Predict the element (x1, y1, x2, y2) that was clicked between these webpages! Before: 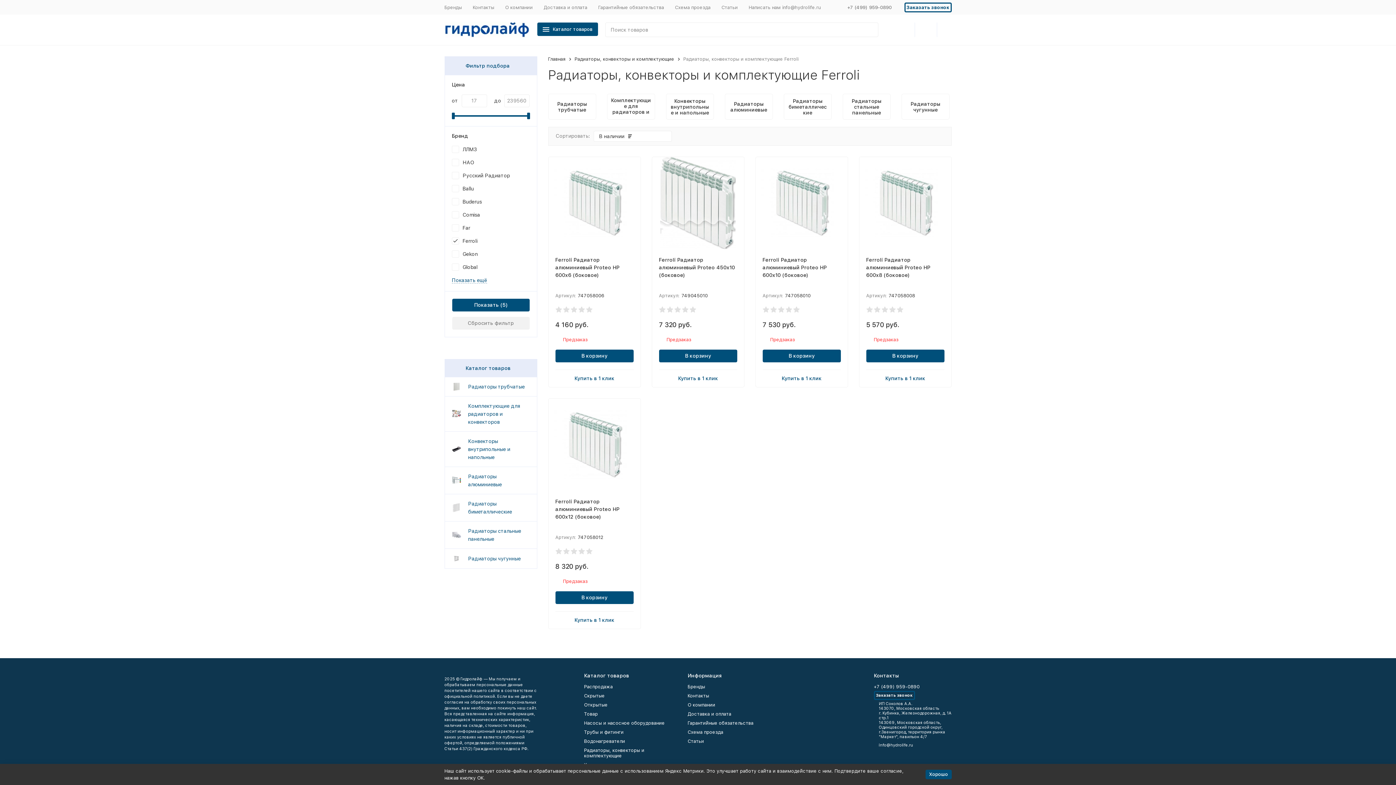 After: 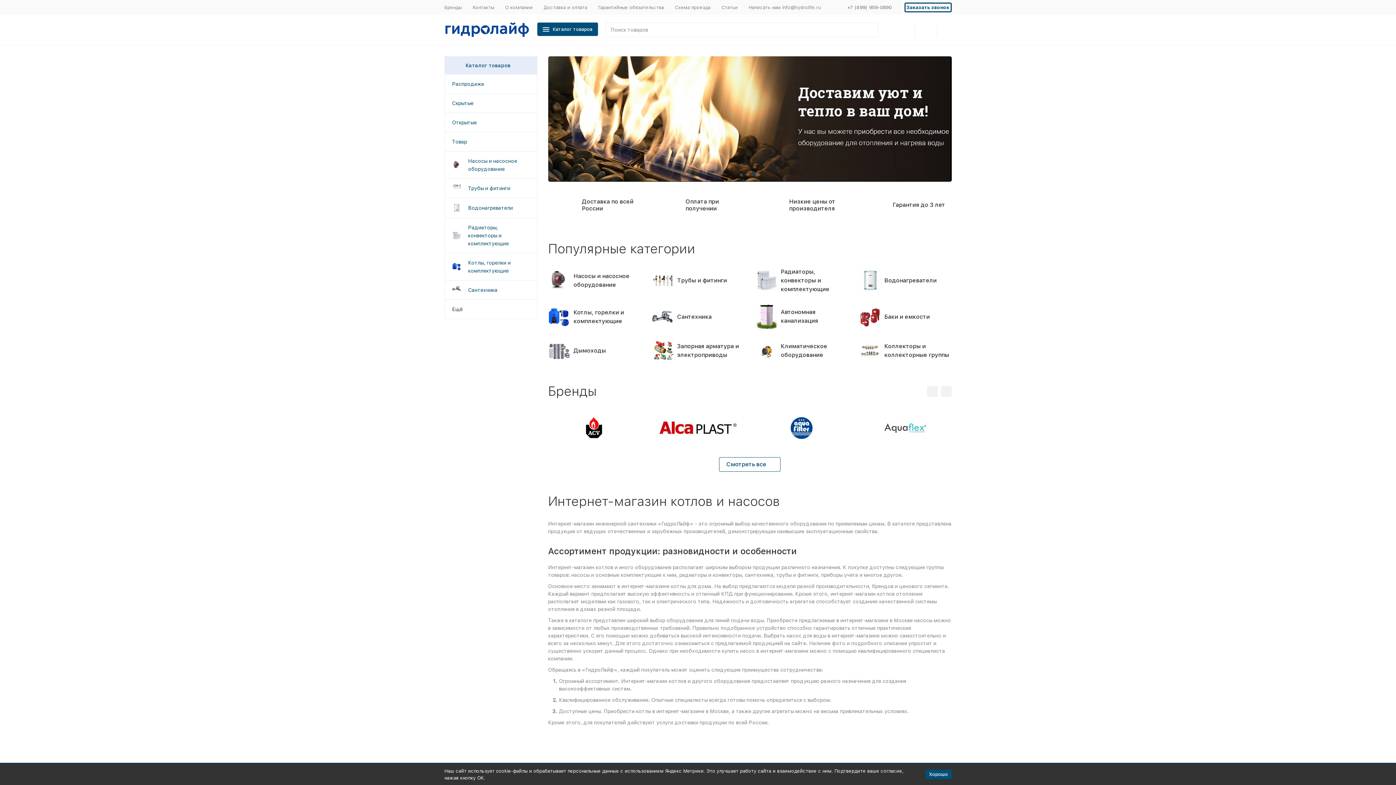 Action: bbox: (548, 56, 565, 61) label: Главная